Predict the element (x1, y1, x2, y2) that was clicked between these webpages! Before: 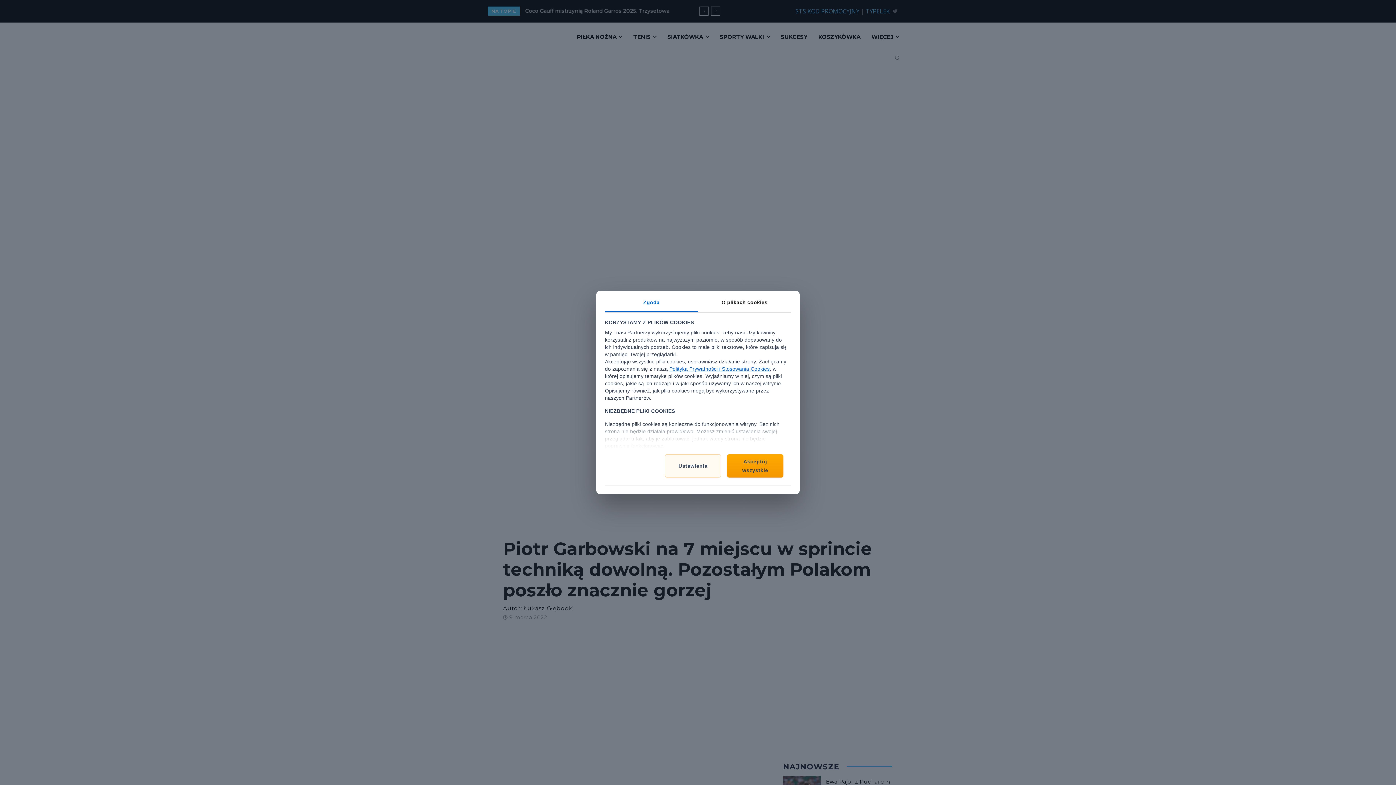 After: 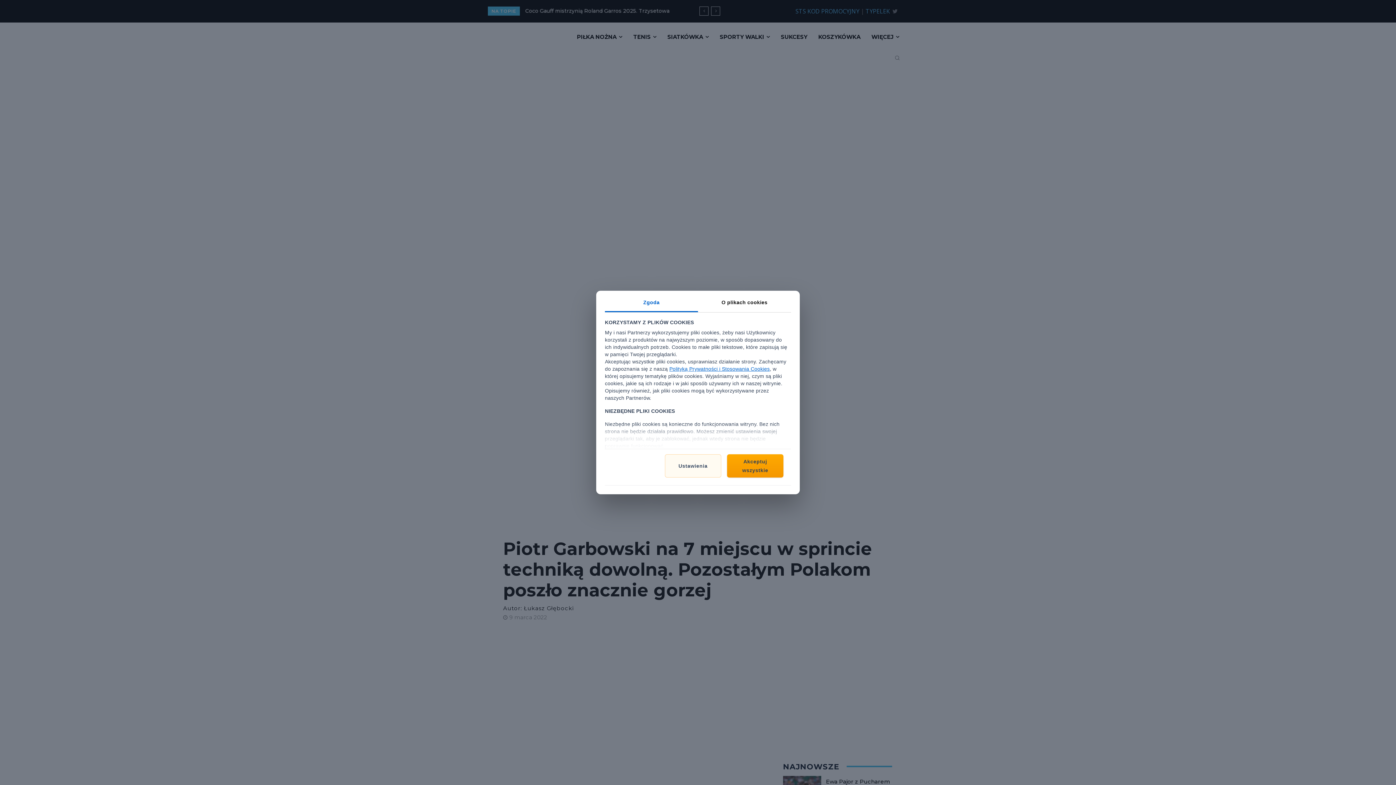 Action: label: Zgoda bbox: (605, 293, 698, 312)